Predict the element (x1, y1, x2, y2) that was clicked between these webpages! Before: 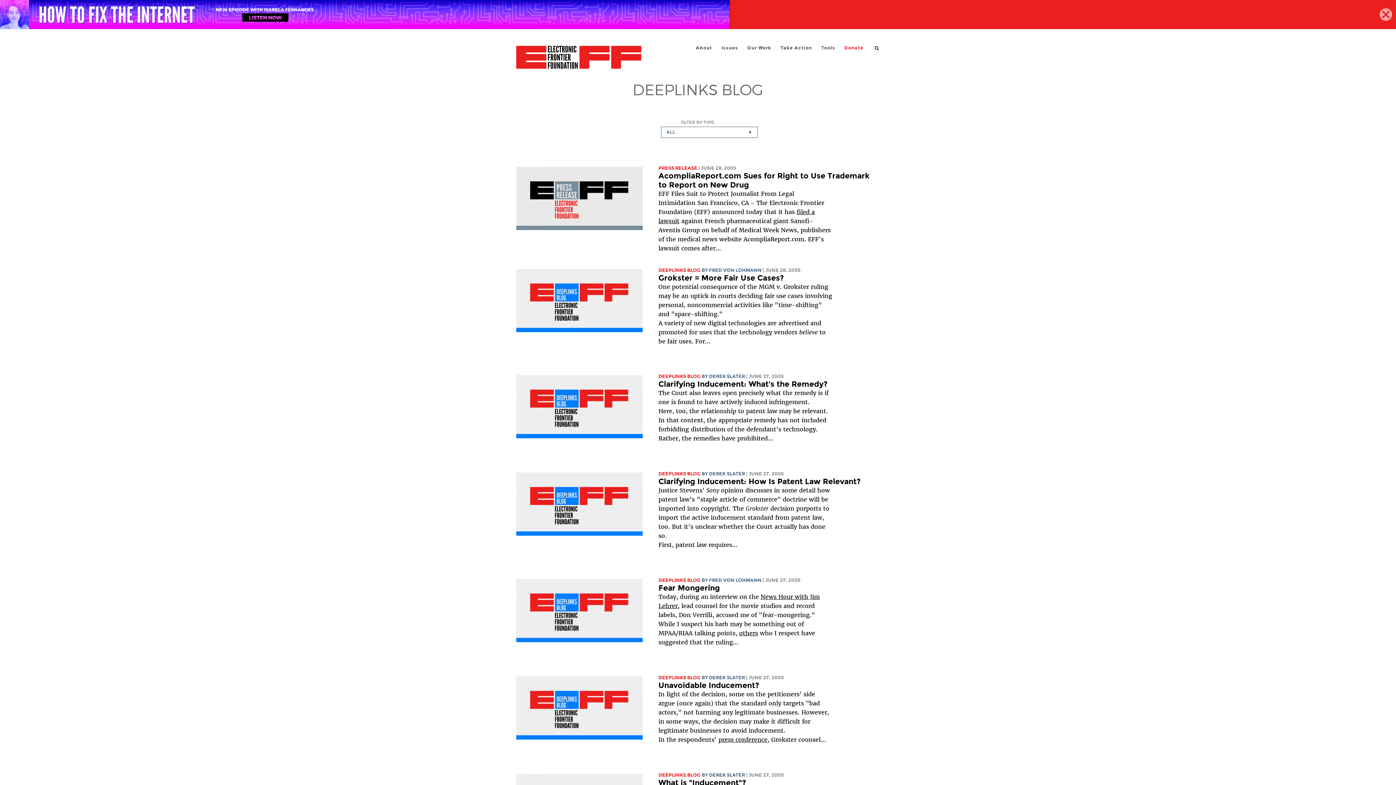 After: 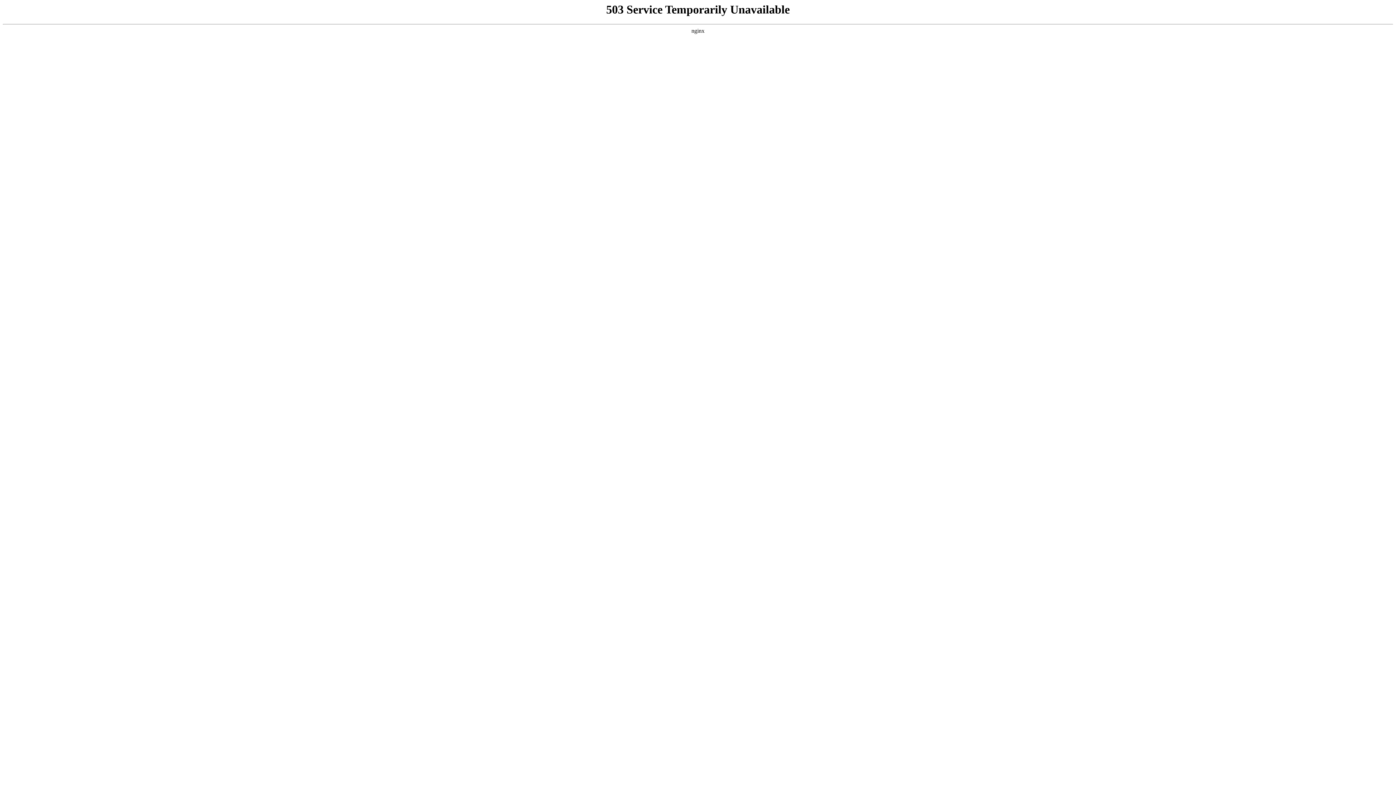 Action: bbox: (516, 432, 642, 440)